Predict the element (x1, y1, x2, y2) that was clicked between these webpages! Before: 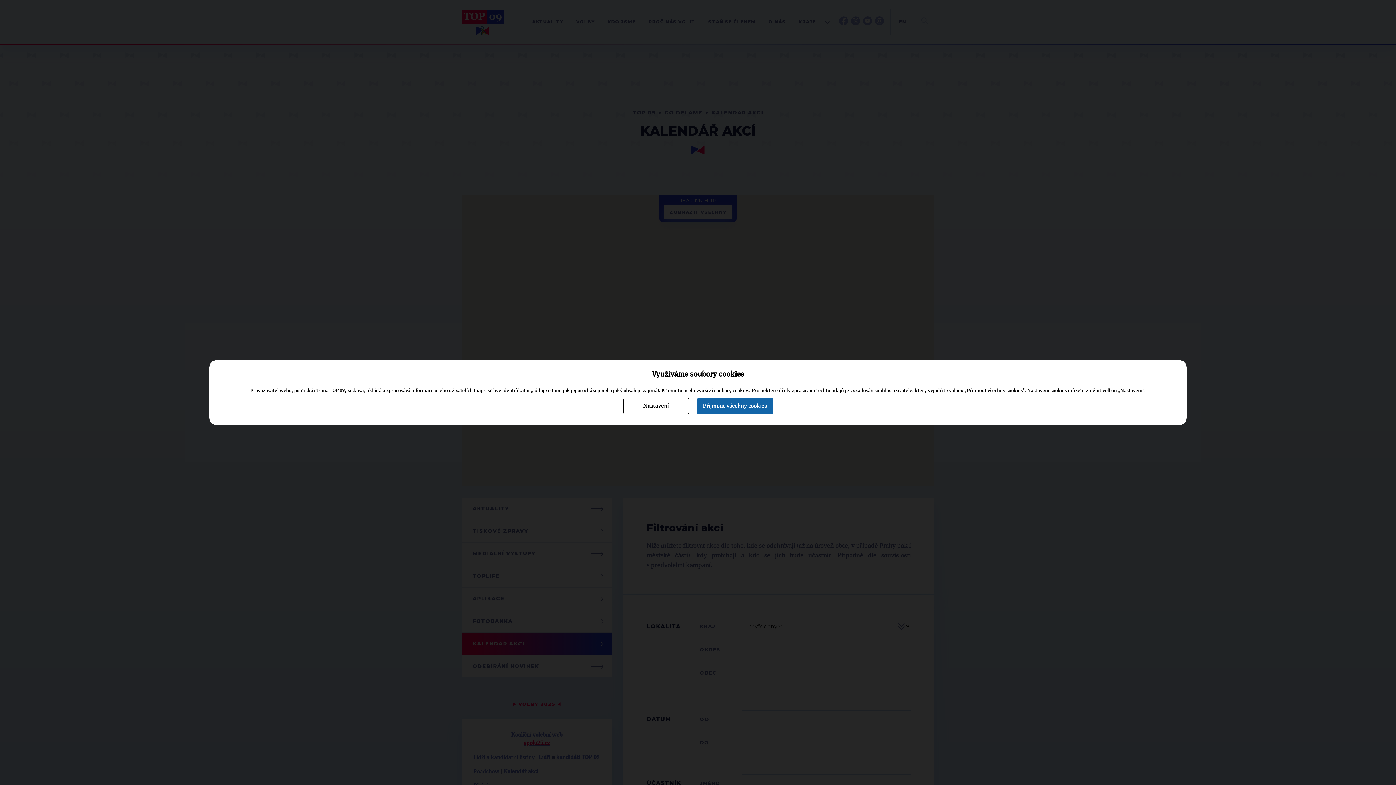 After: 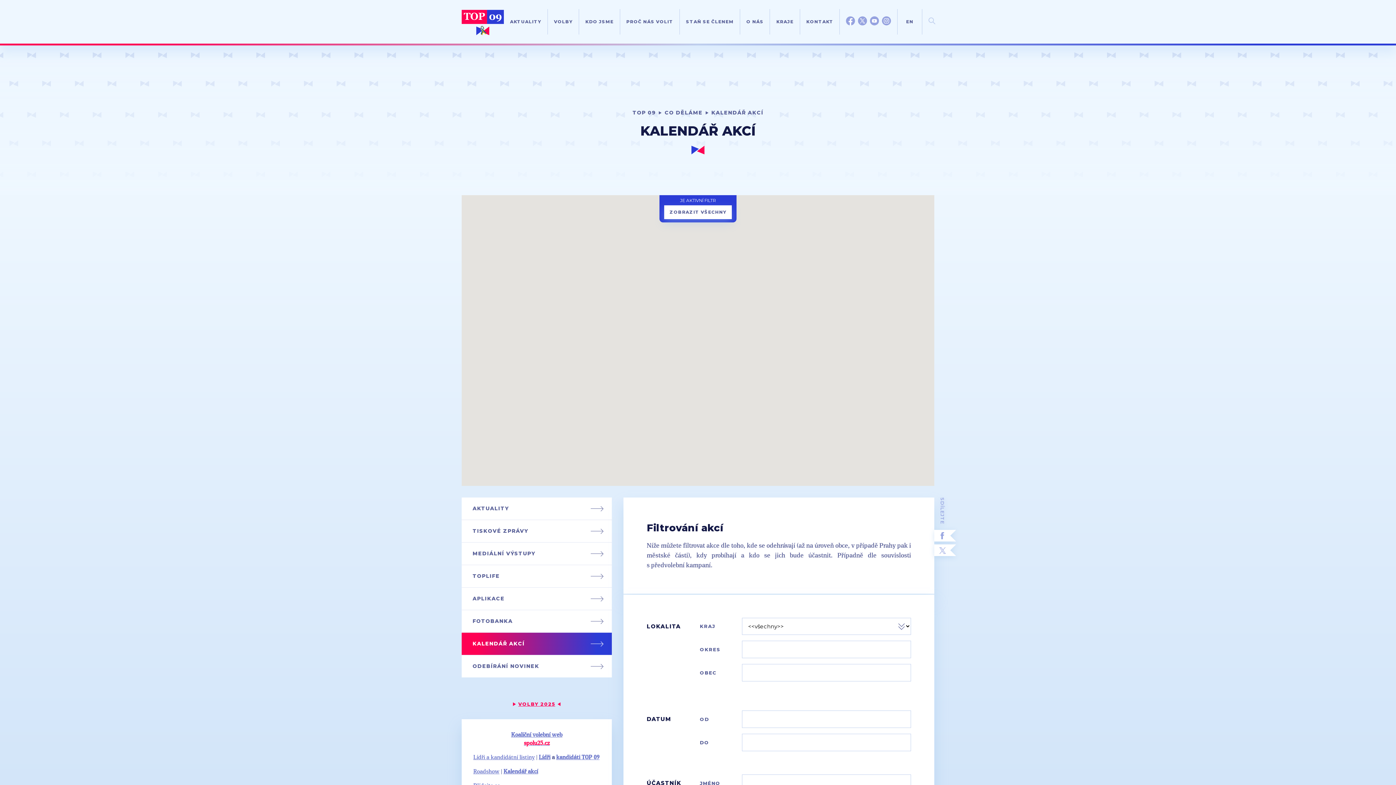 Action: label: Přijmout všechny cookies bbox: (697, 398, 772, 414)